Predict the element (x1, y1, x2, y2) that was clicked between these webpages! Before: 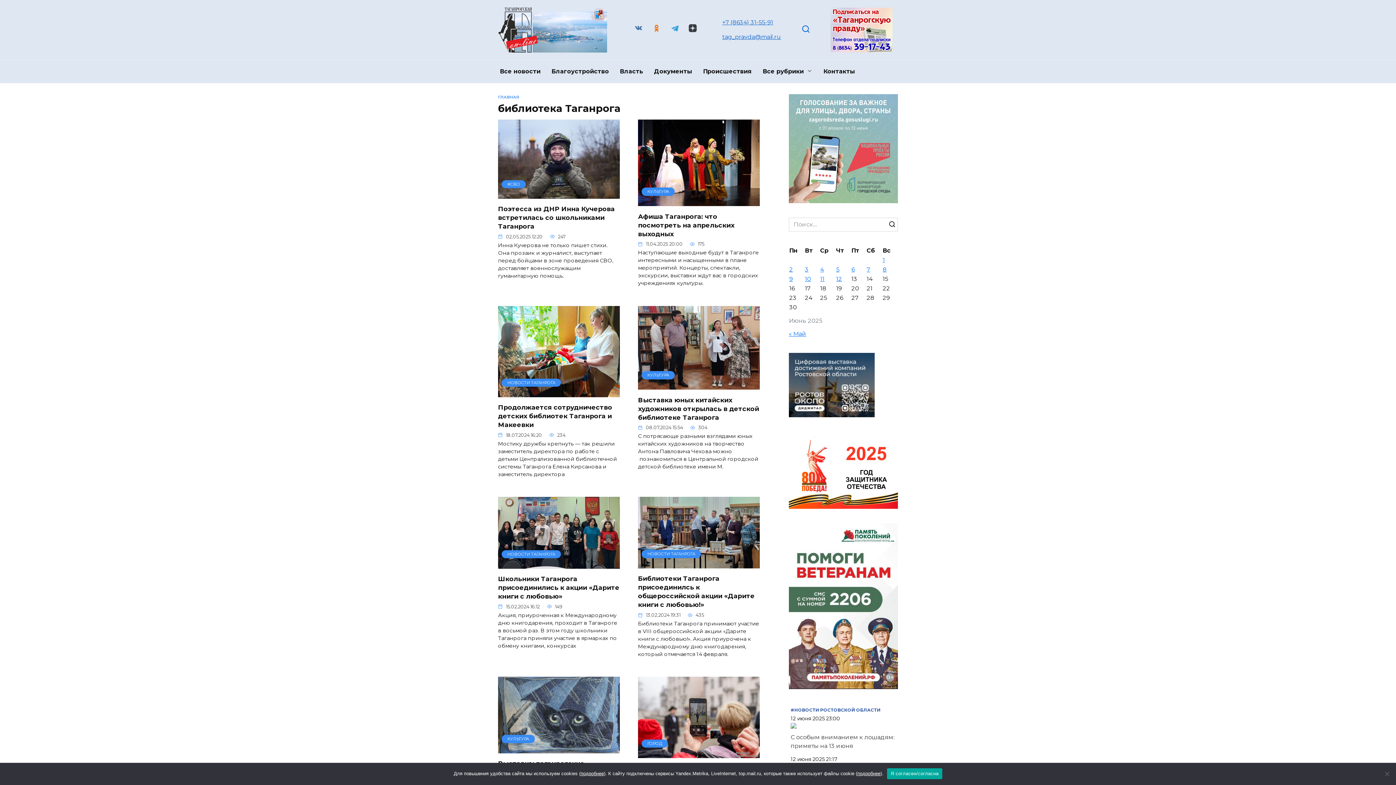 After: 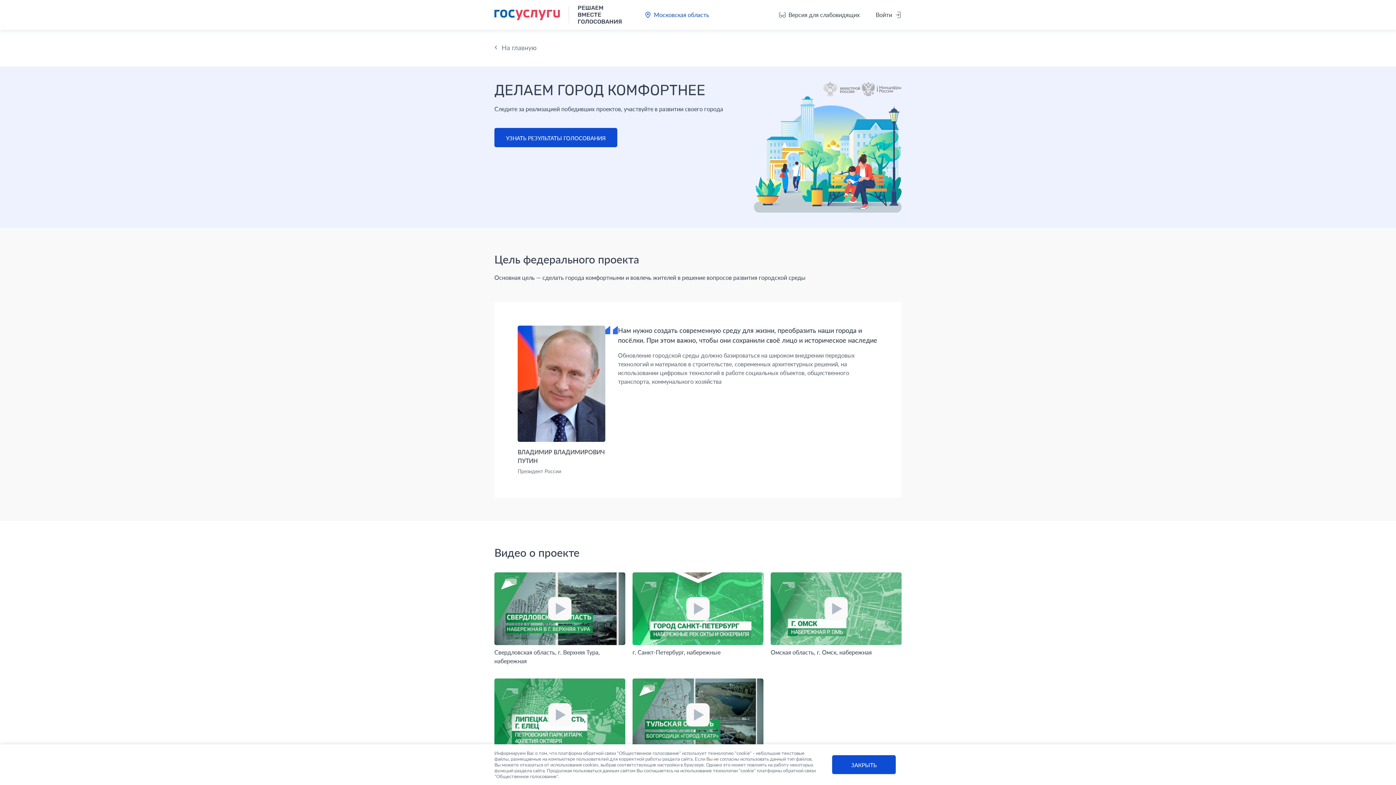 Action: bbox: (789, 195, 898, 202)